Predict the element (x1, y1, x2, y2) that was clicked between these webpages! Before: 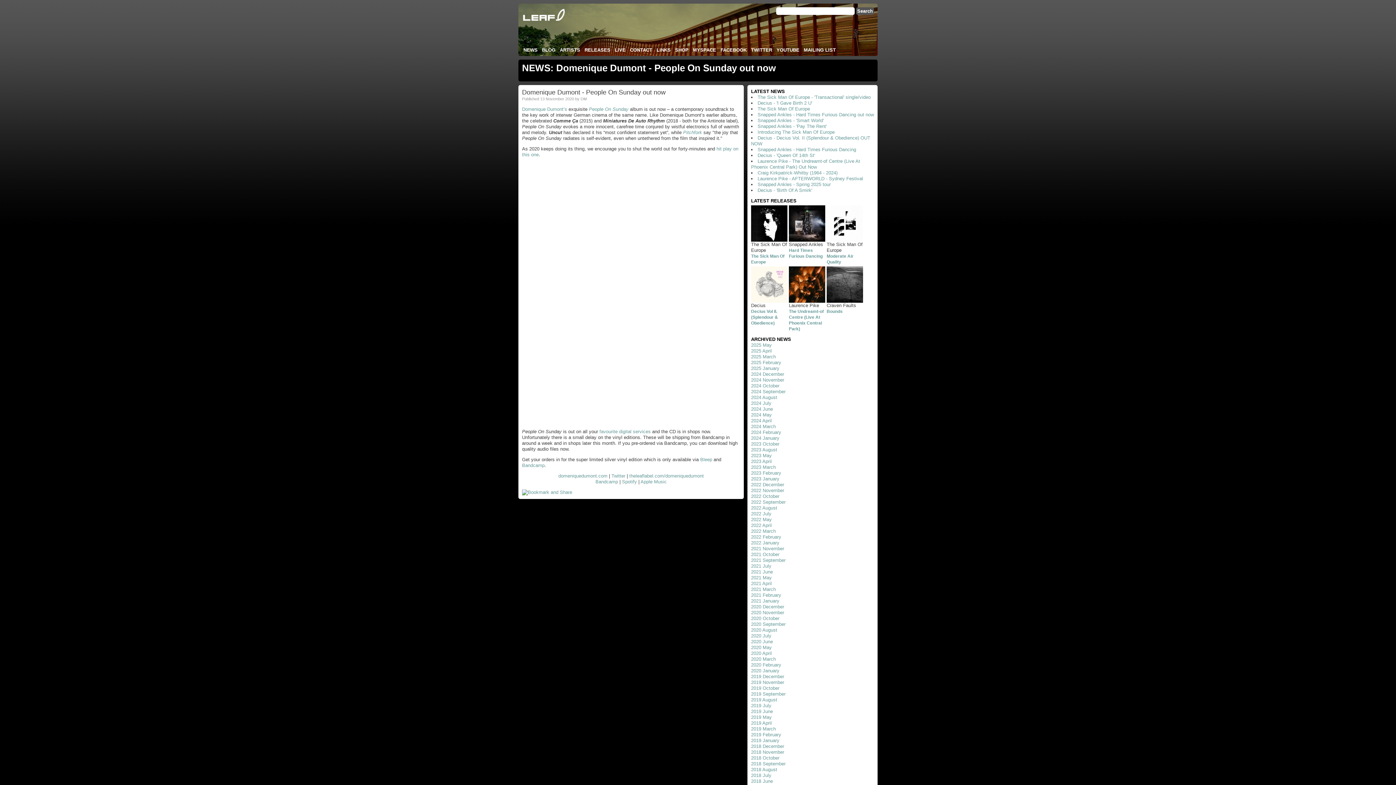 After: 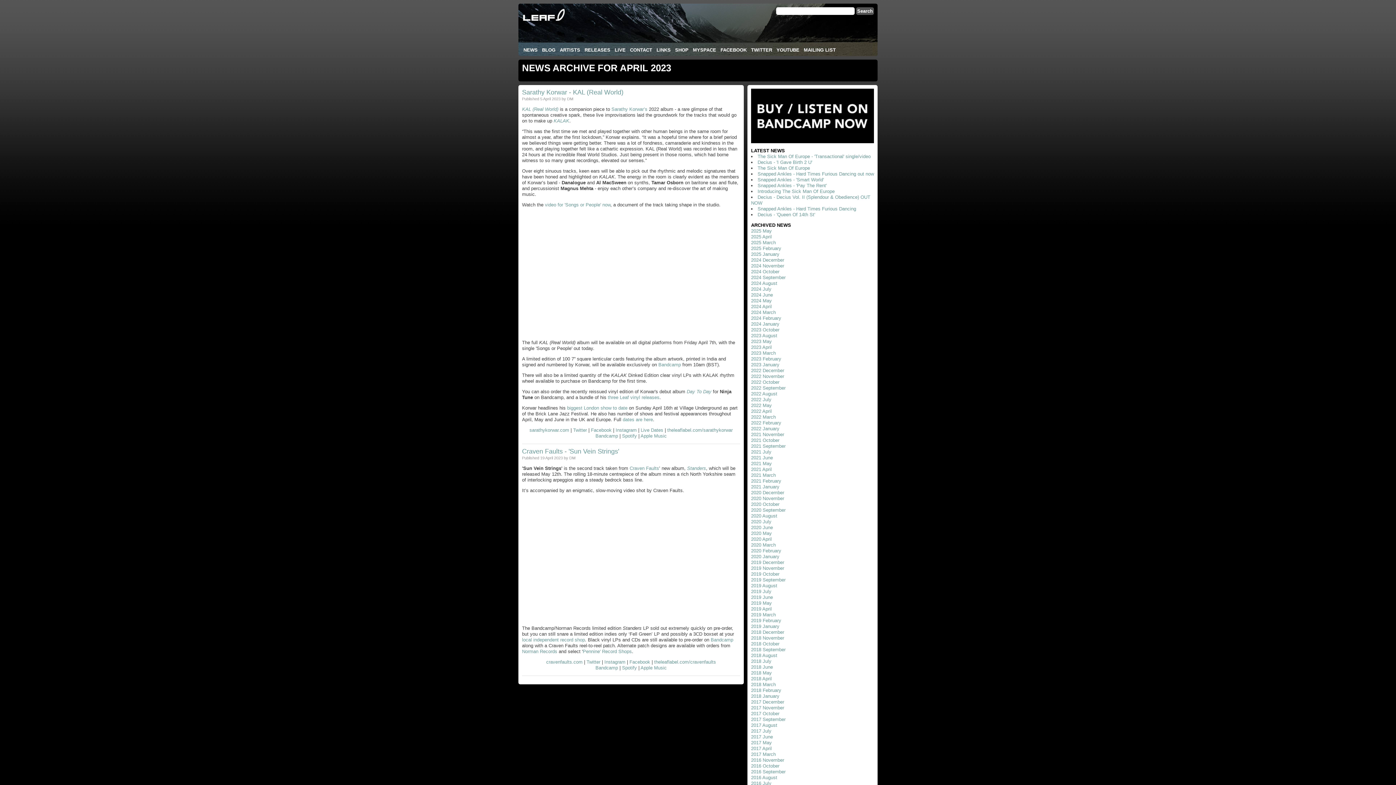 Action: label: 2023 April bbox: (751, 458, 772, 464)